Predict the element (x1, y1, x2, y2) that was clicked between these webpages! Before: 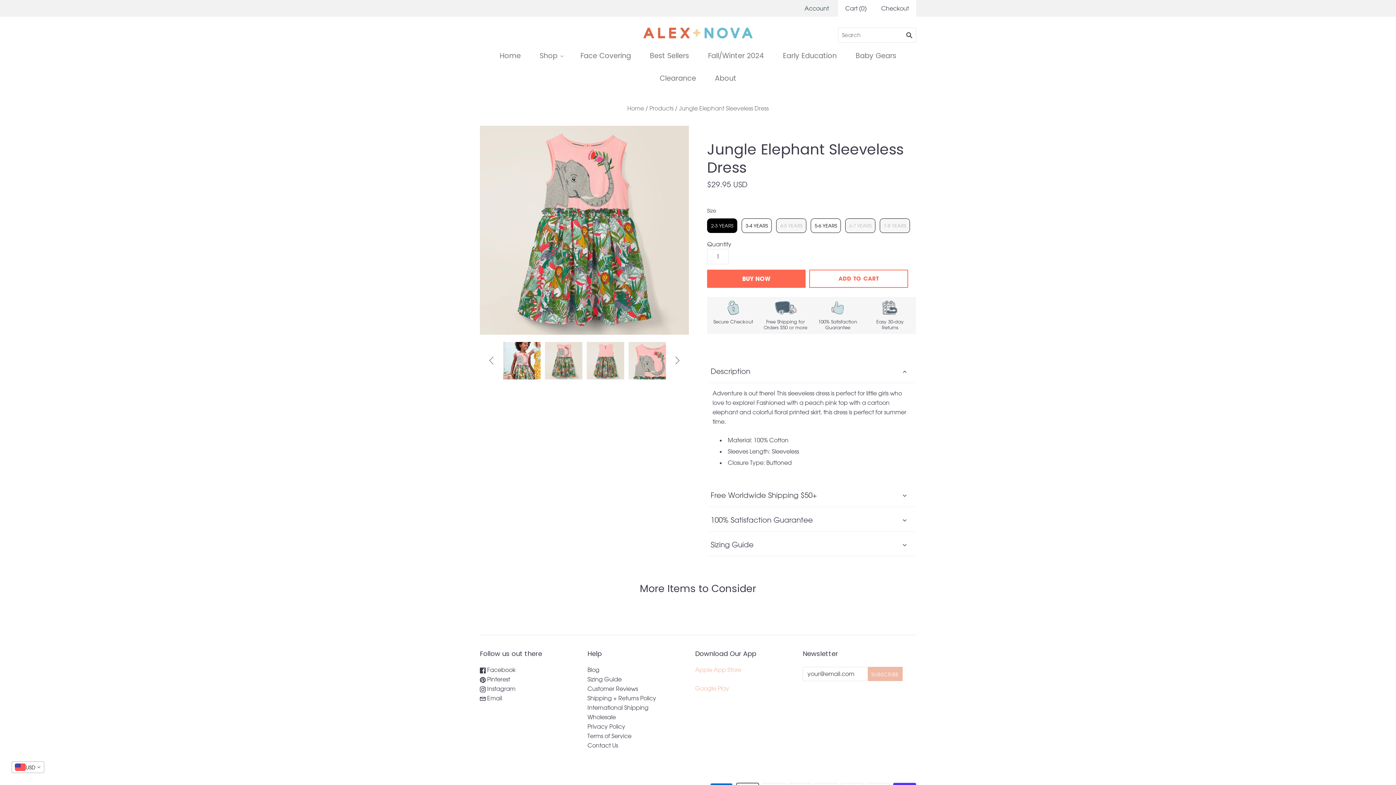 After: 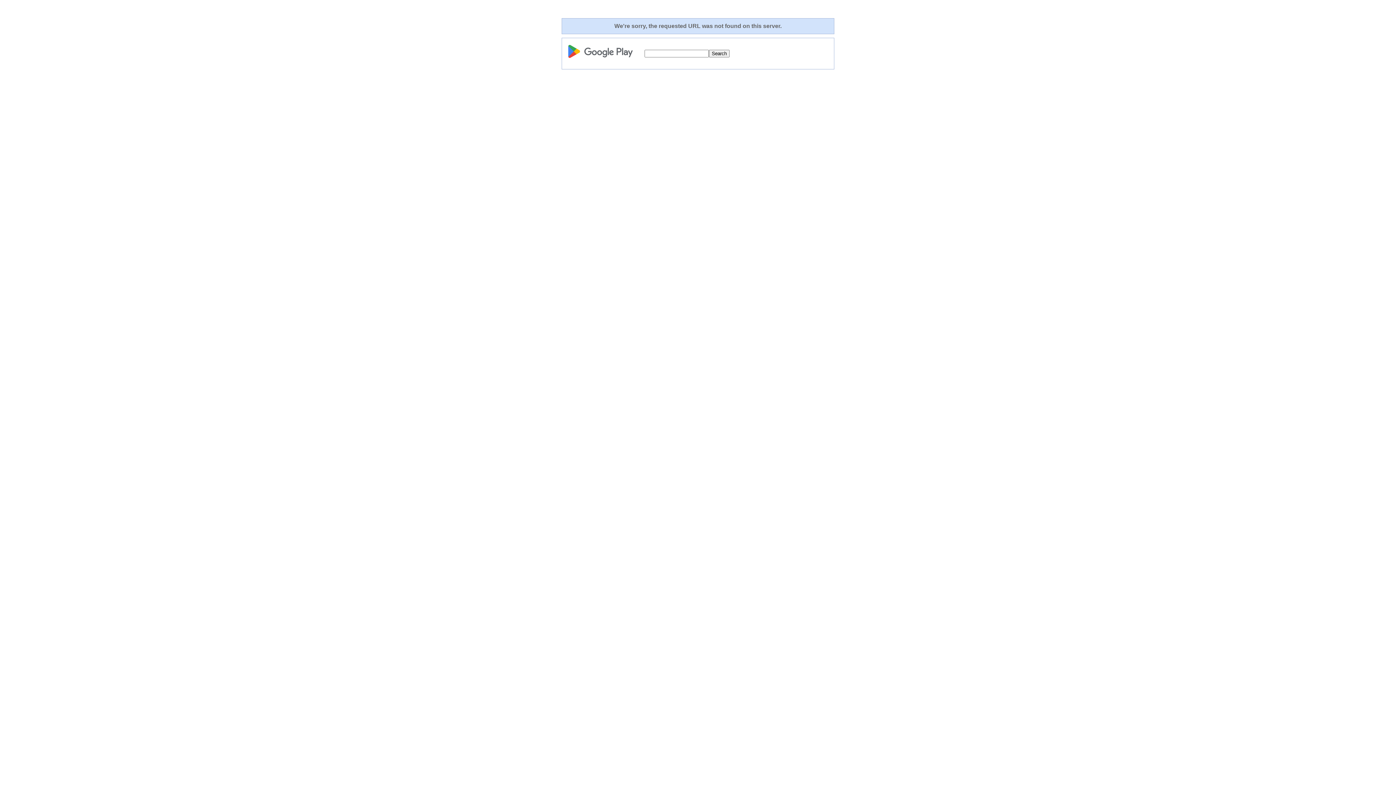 Action: bbox: (695, 685, 729, 692) label: Google Play